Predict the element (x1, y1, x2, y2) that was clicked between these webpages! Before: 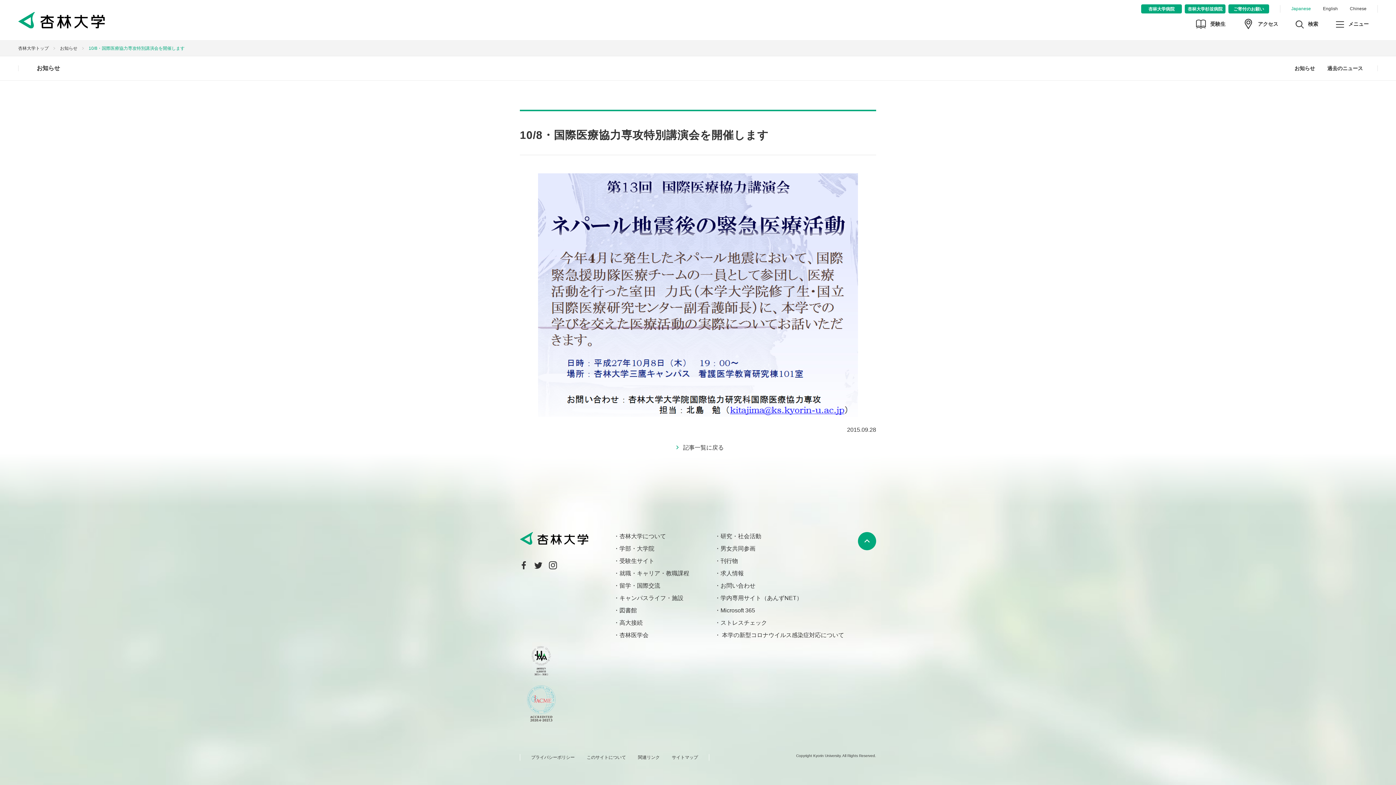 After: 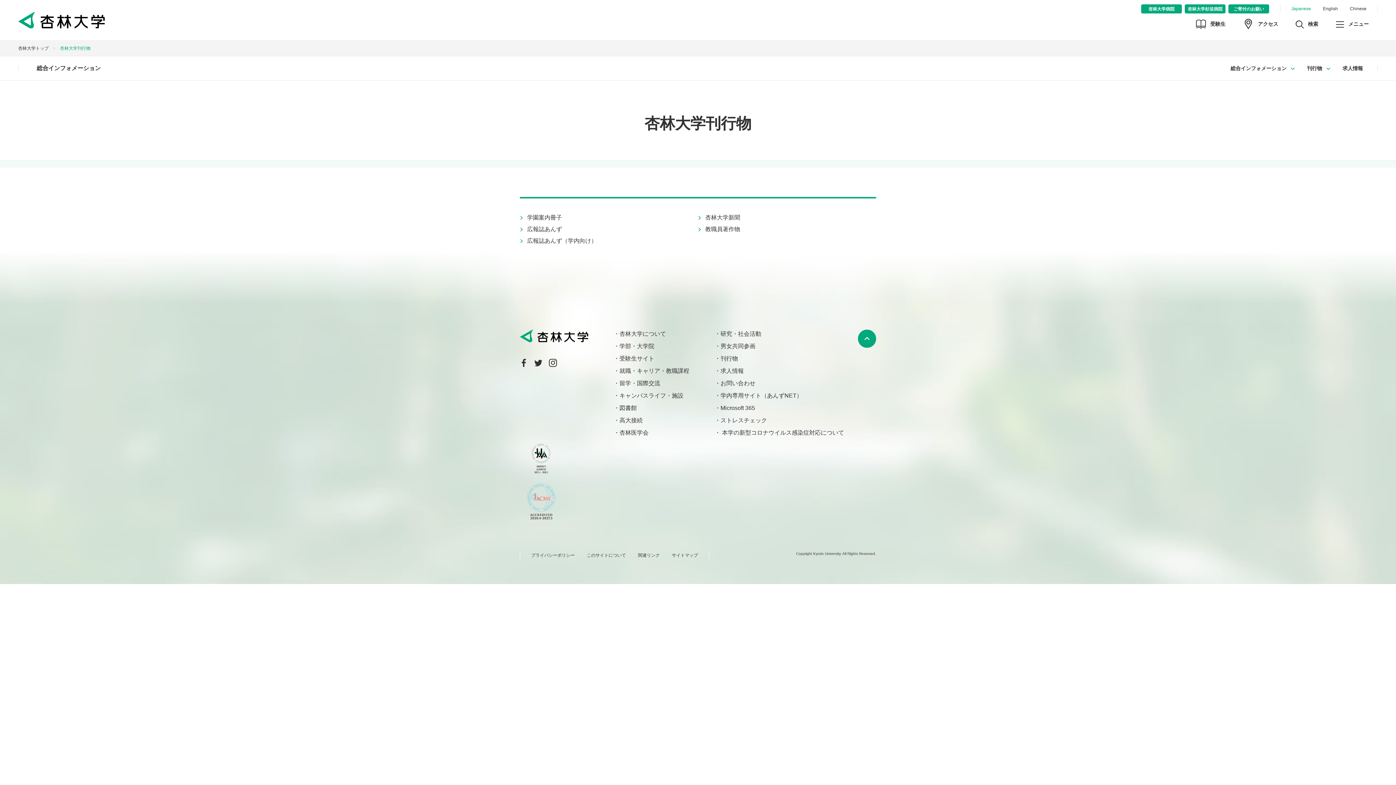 Action: bbox: (714, 558, 738, 564) label: 刊行物